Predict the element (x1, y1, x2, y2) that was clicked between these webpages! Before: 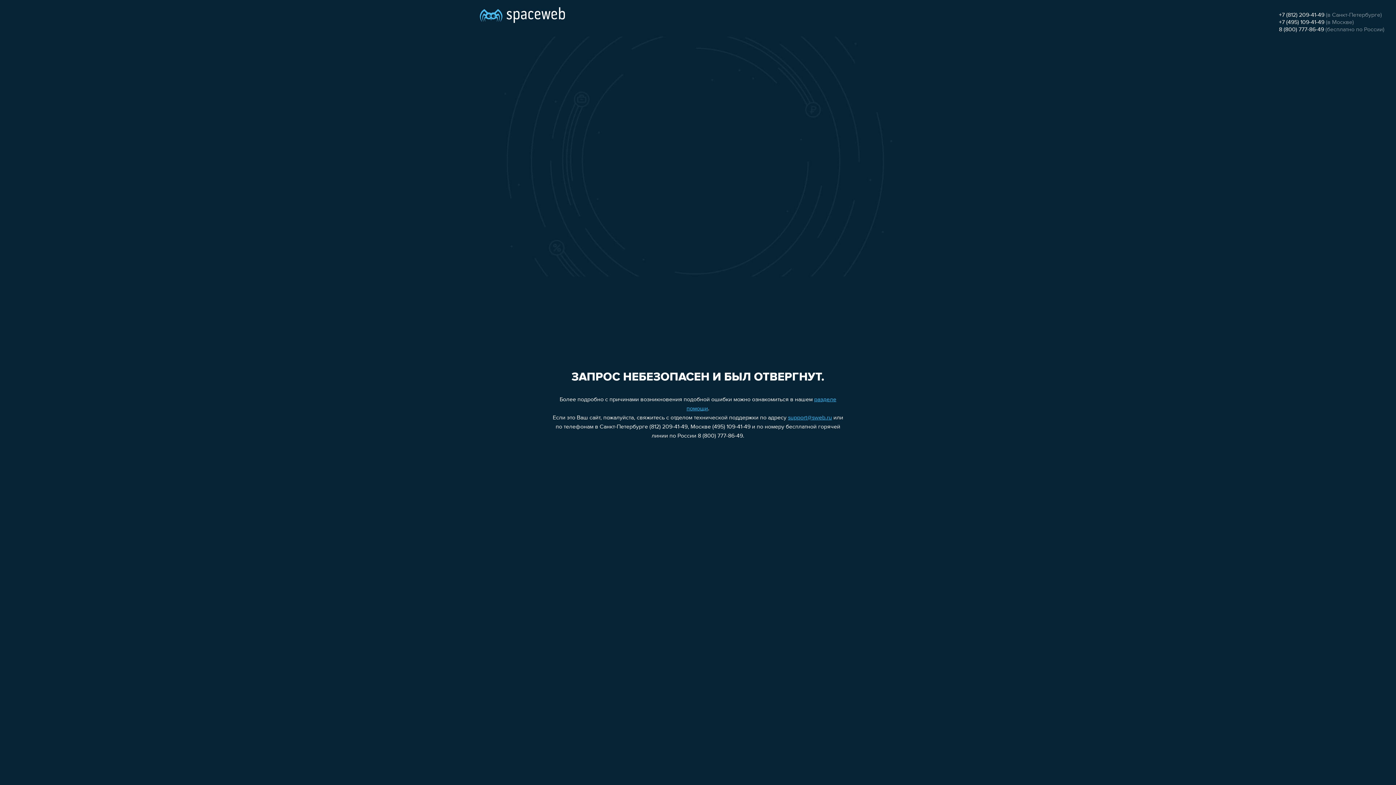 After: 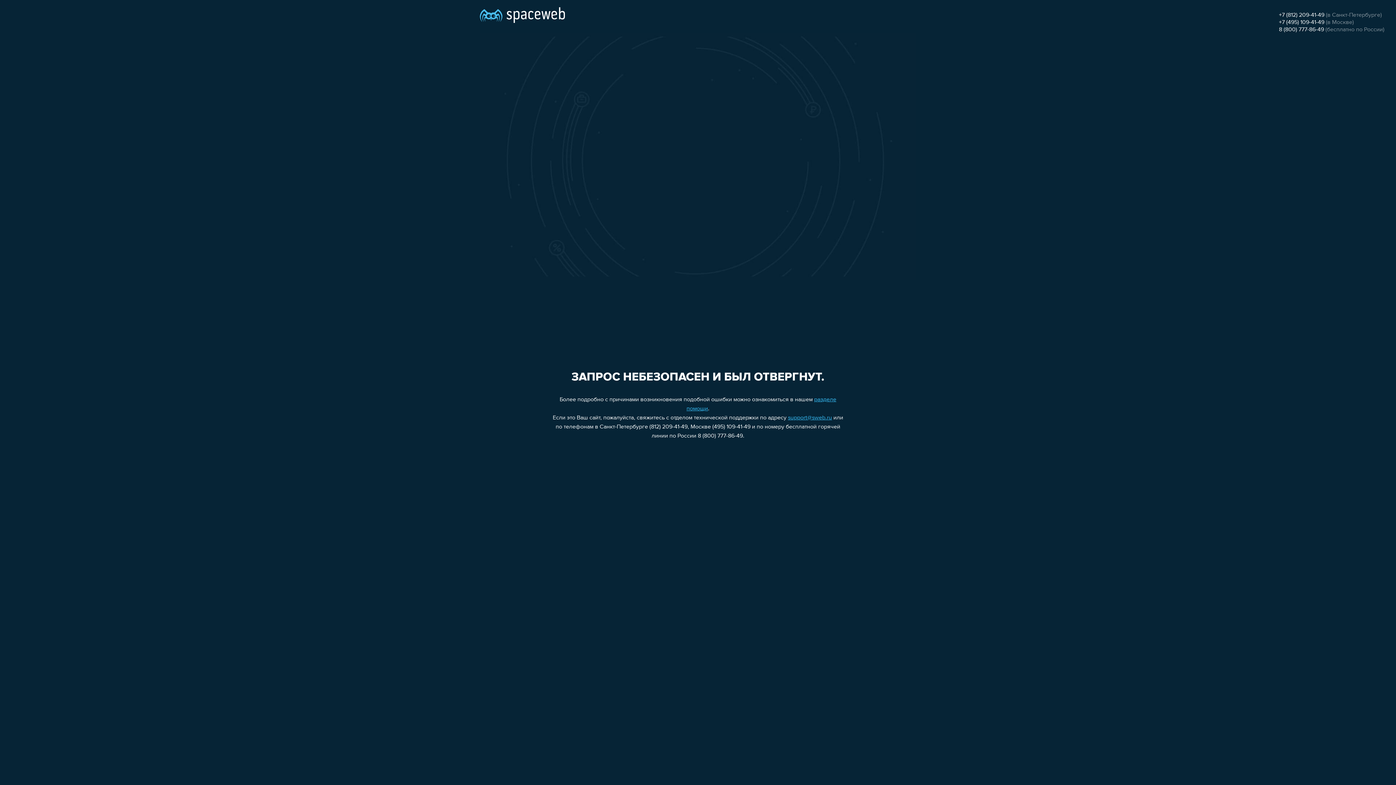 Action: label: 8 (800) 777-86-49 bbox: (1279, 26, 1324, 32)